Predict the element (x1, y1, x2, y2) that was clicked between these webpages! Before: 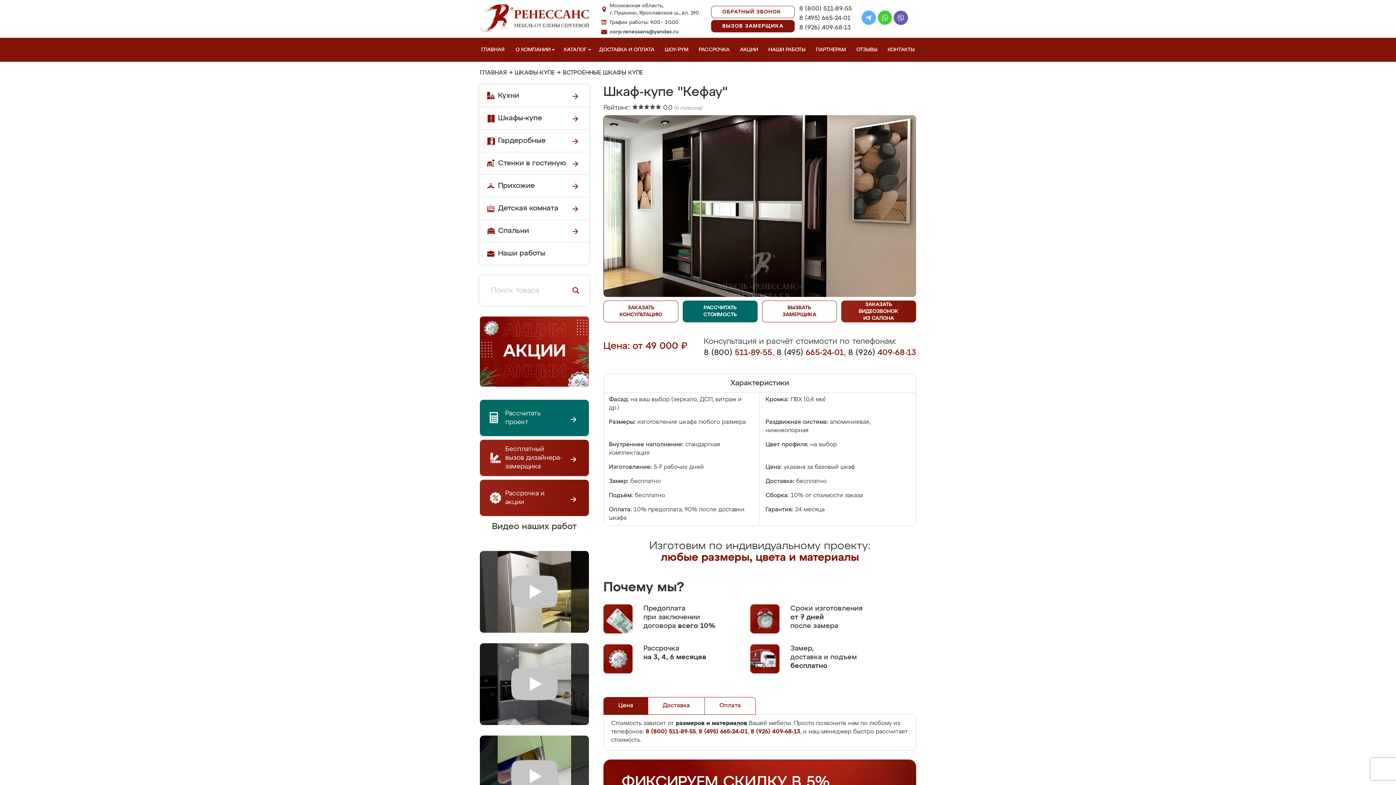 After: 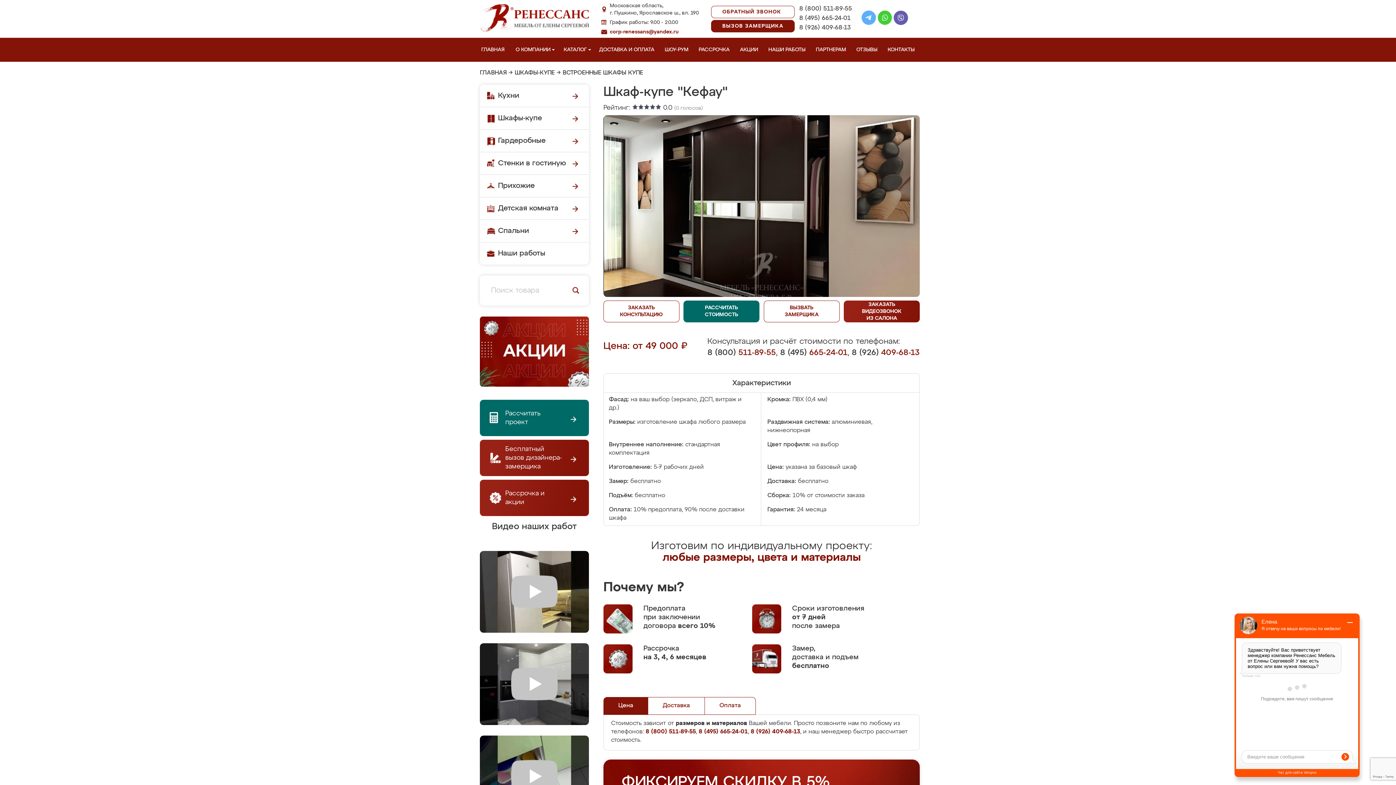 Action: label: corp-renessans@yandex.ru bbox: (610, 28, 678, 35)